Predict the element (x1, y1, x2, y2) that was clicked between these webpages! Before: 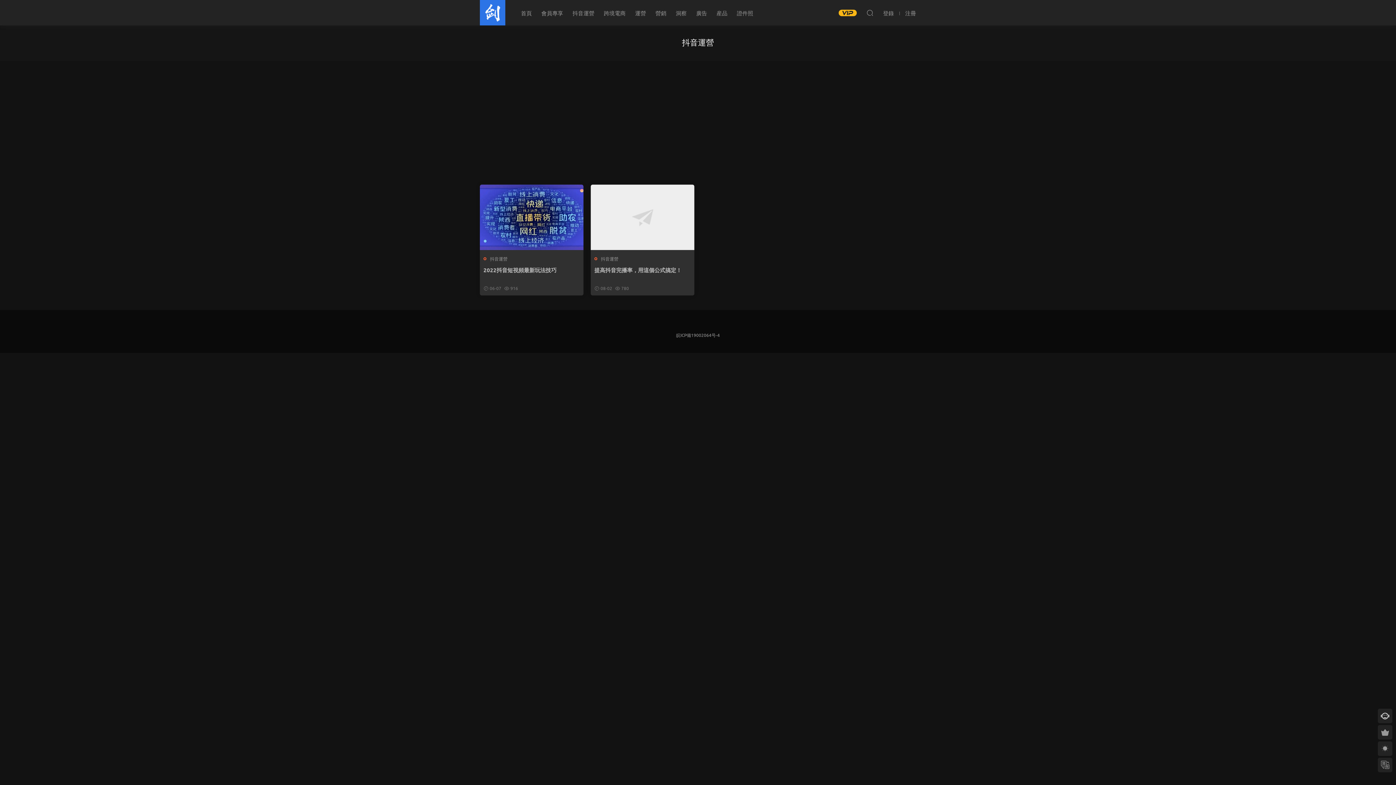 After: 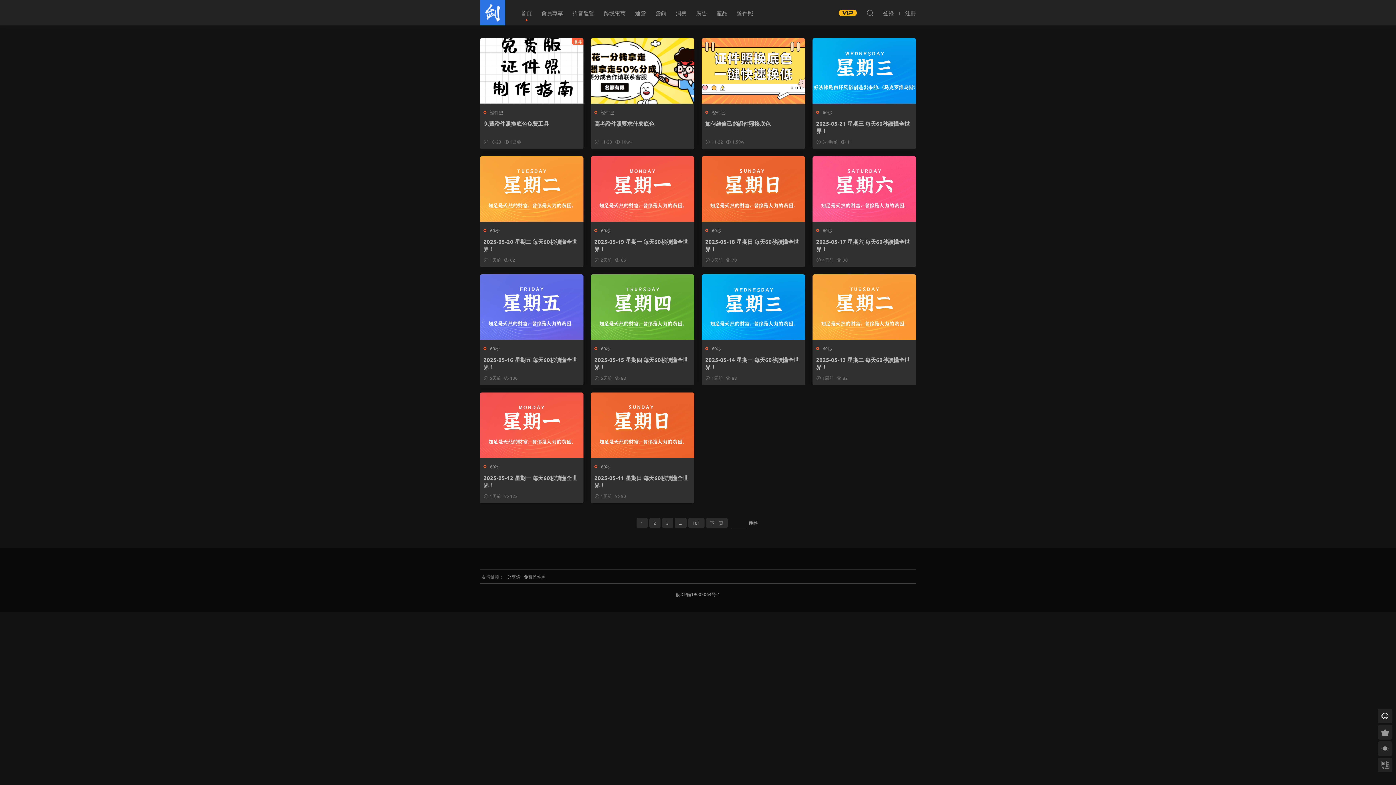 Action: bbox: (480, 0, 505, 25) label: 劍客傳媒